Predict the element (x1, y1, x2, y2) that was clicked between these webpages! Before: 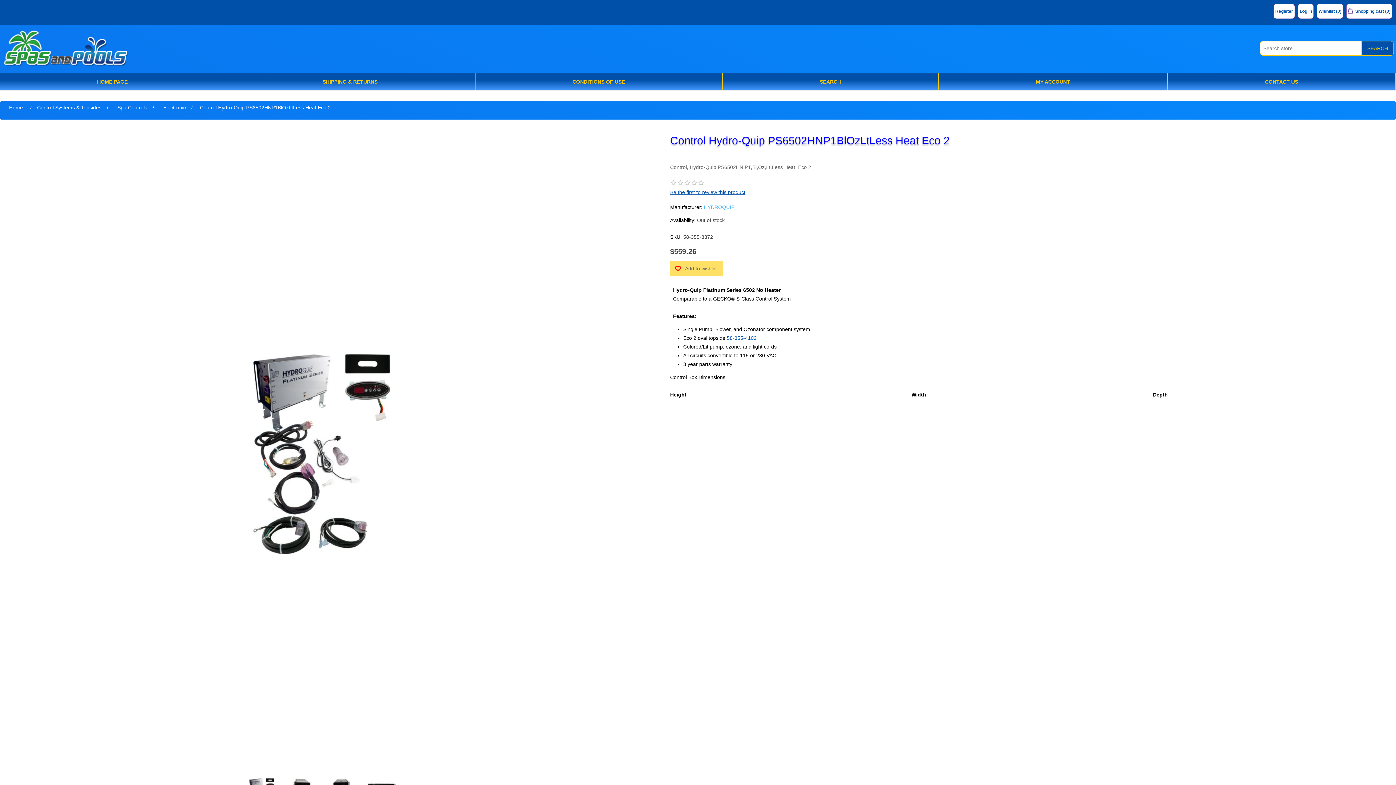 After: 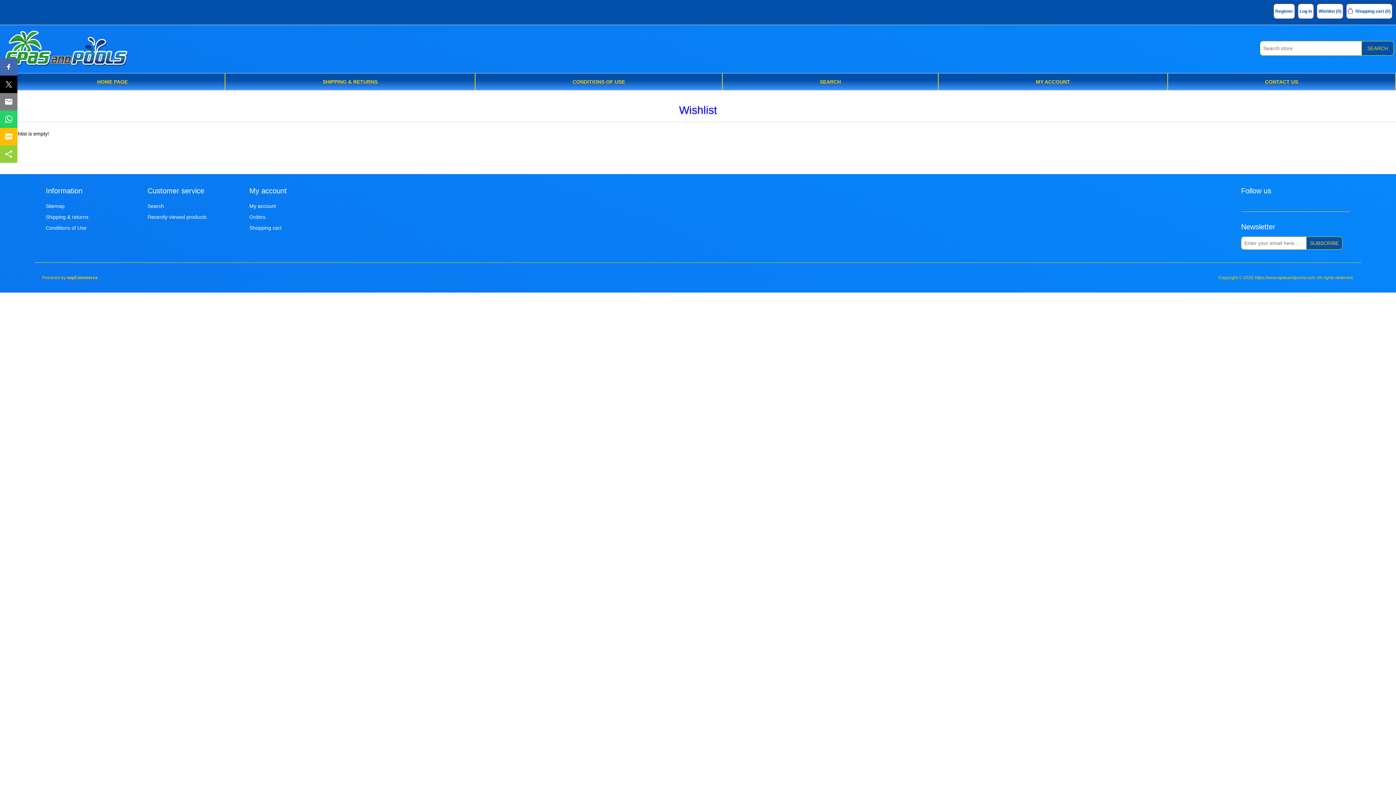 Action: label: Wishlist (0) bbox: (1318, 4, 1341, 17)